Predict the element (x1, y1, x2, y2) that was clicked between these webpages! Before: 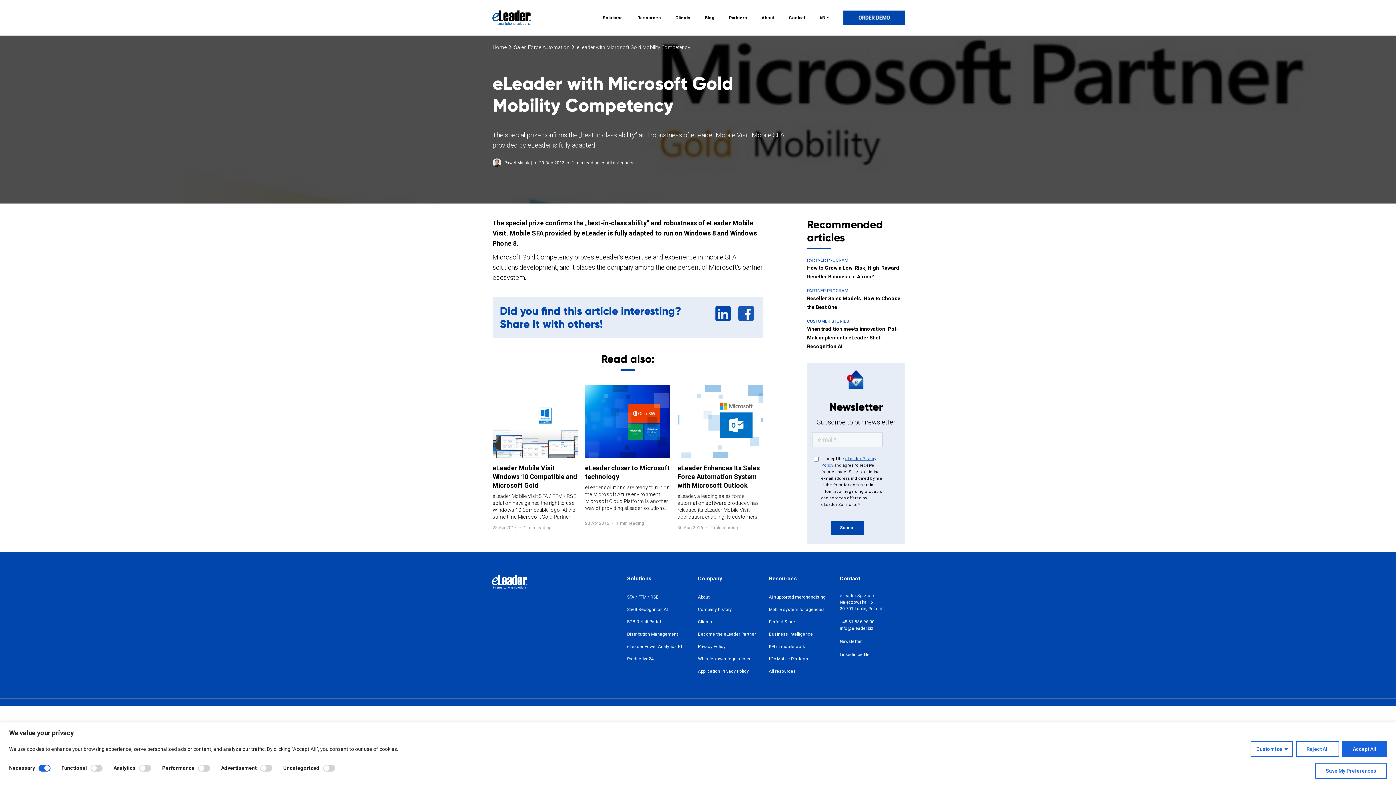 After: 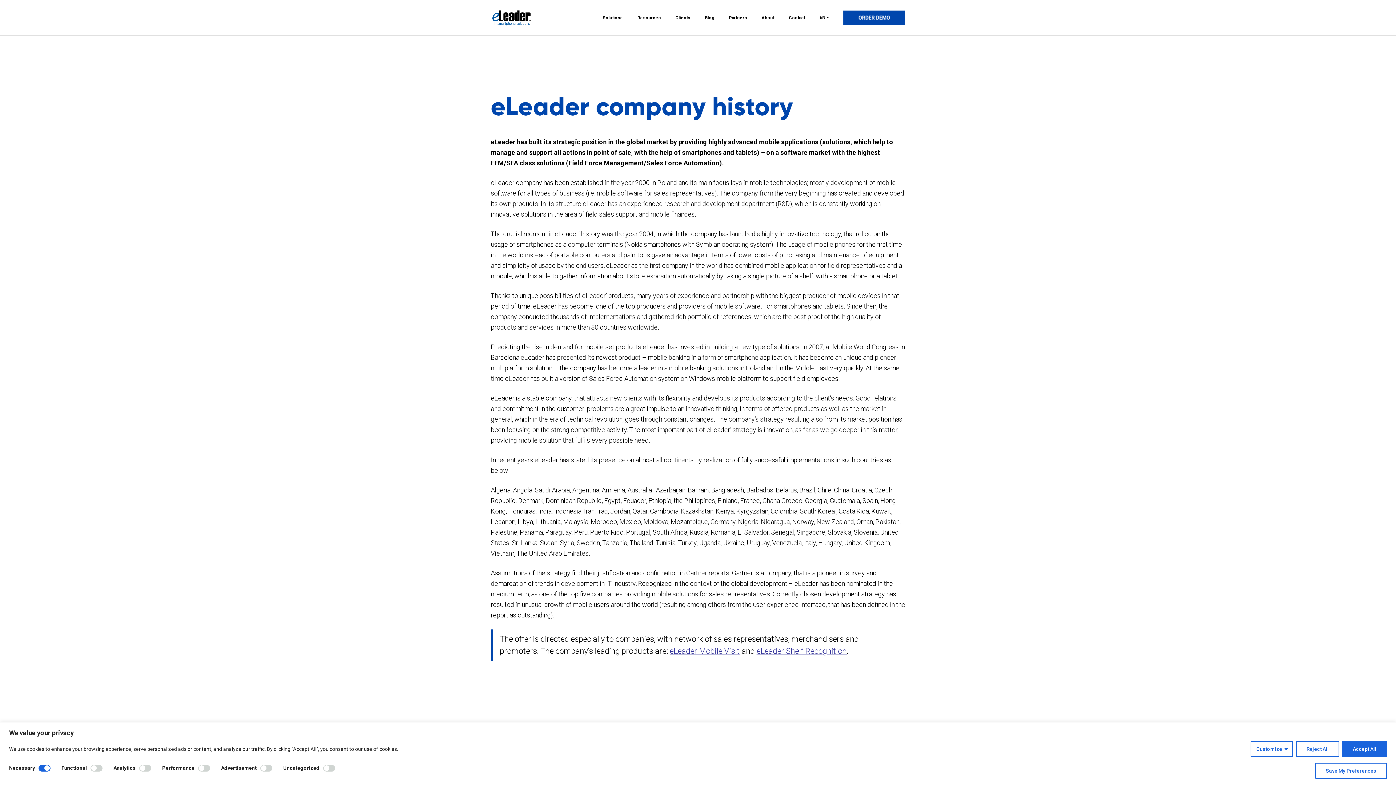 Action: label: Company history bbox: (698, 606, 732, 613)